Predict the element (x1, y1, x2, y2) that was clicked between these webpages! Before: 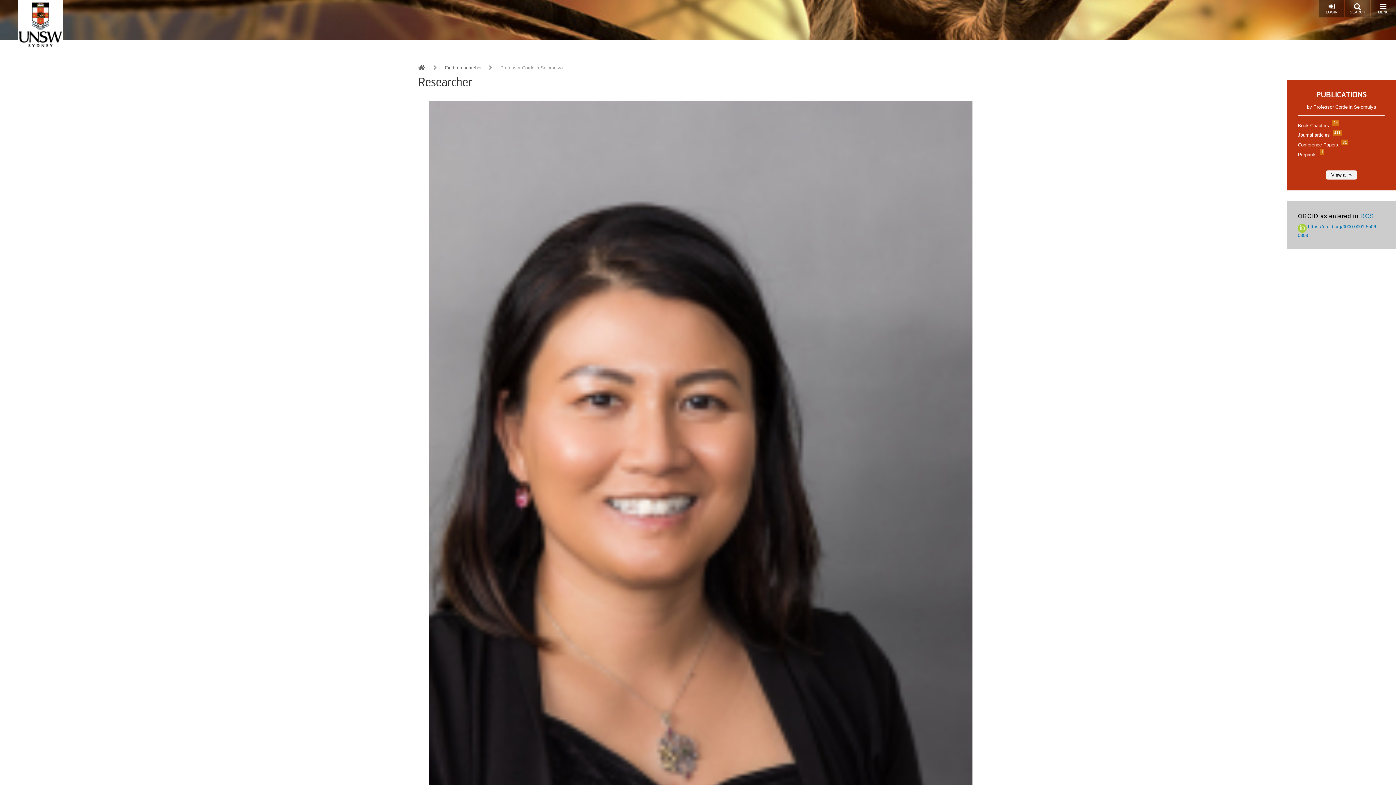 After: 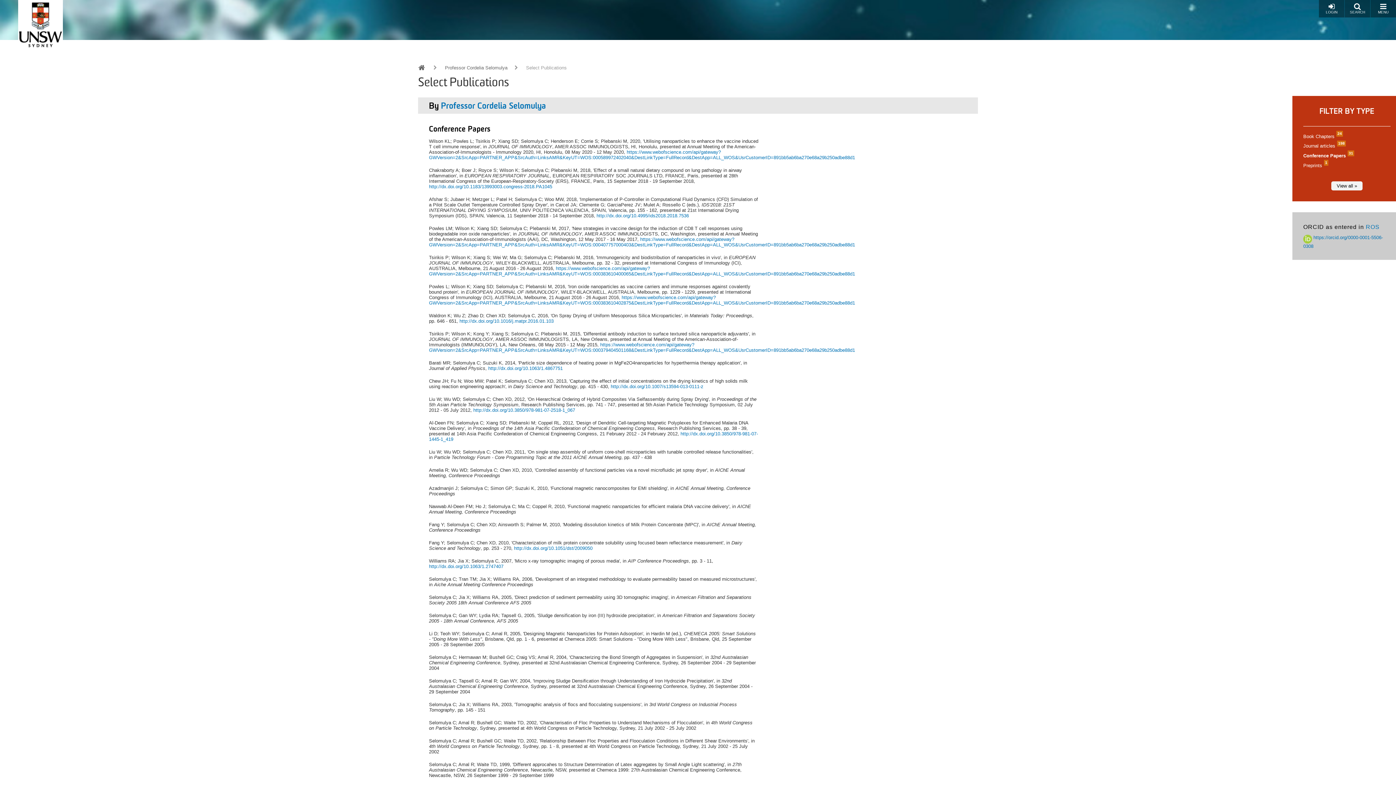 Action: bbox: (1298, 142, 1346, 147) label: Conference Papers 31